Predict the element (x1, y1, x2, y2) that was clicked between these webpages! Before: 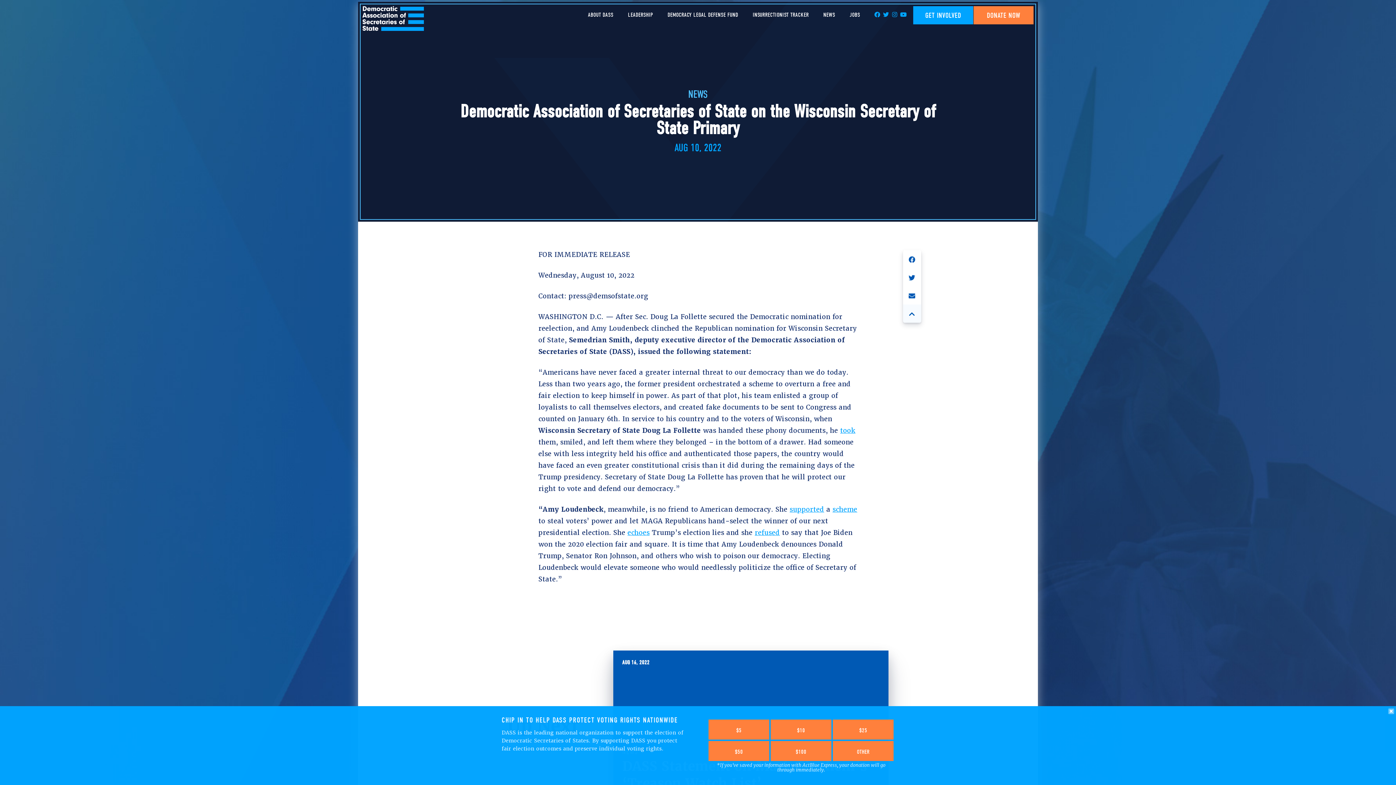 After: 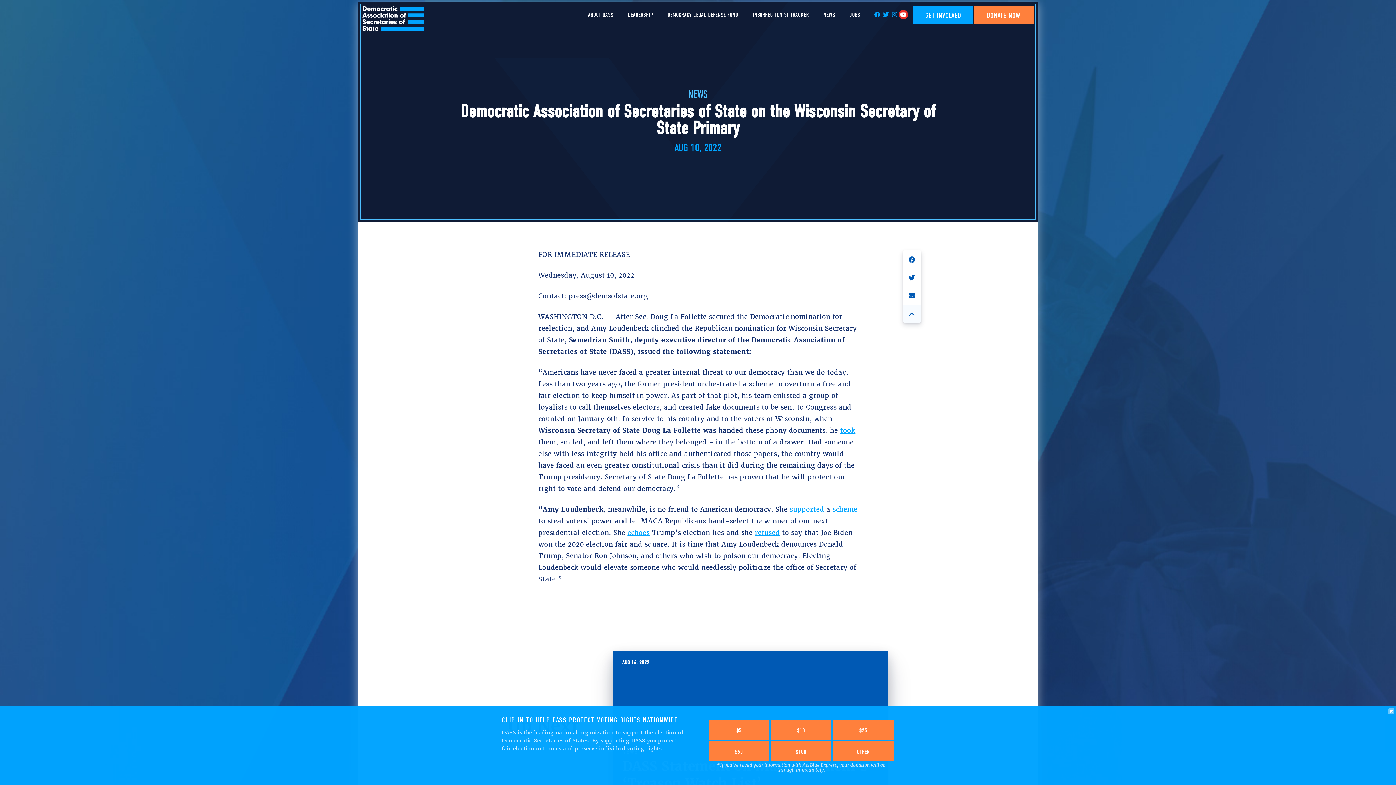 Action: bbox: (900, 10, 907, 18)